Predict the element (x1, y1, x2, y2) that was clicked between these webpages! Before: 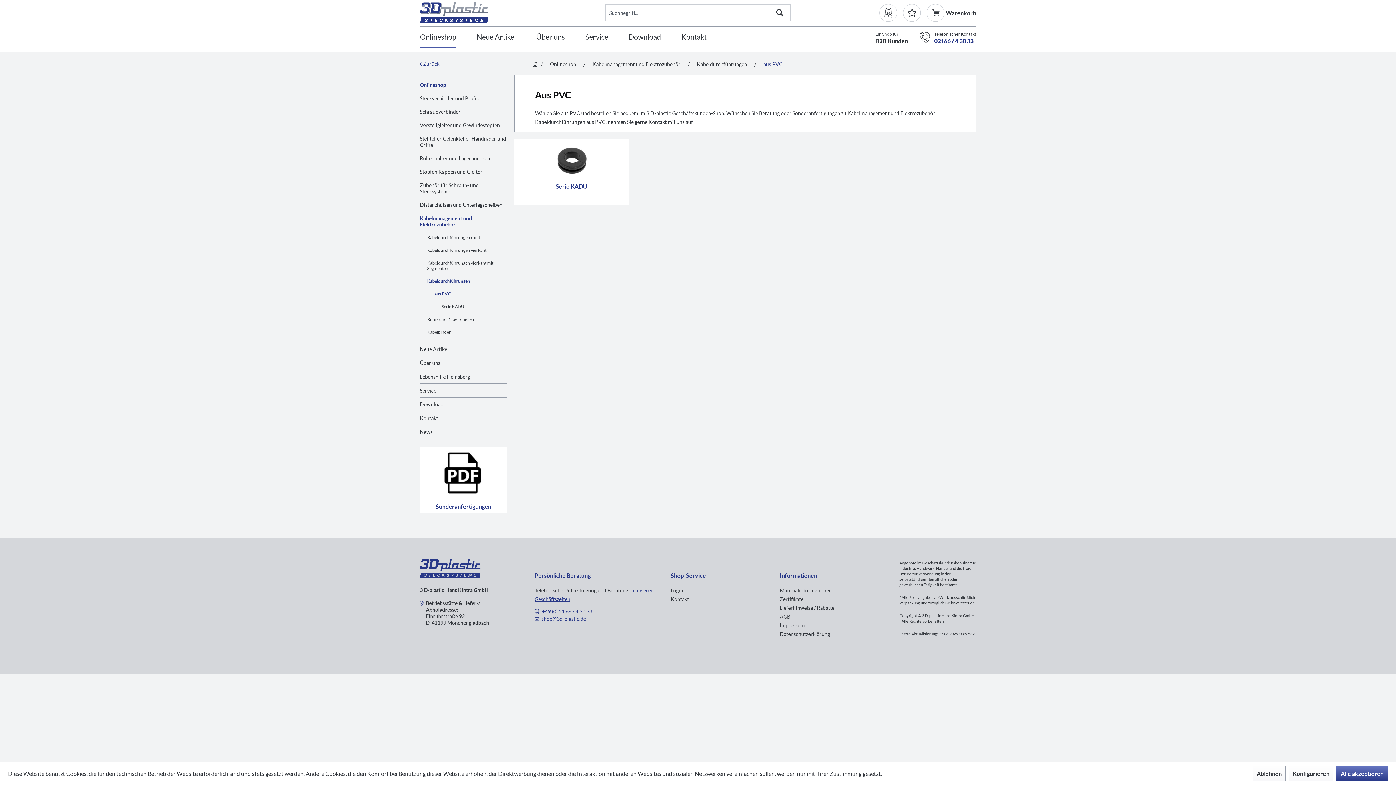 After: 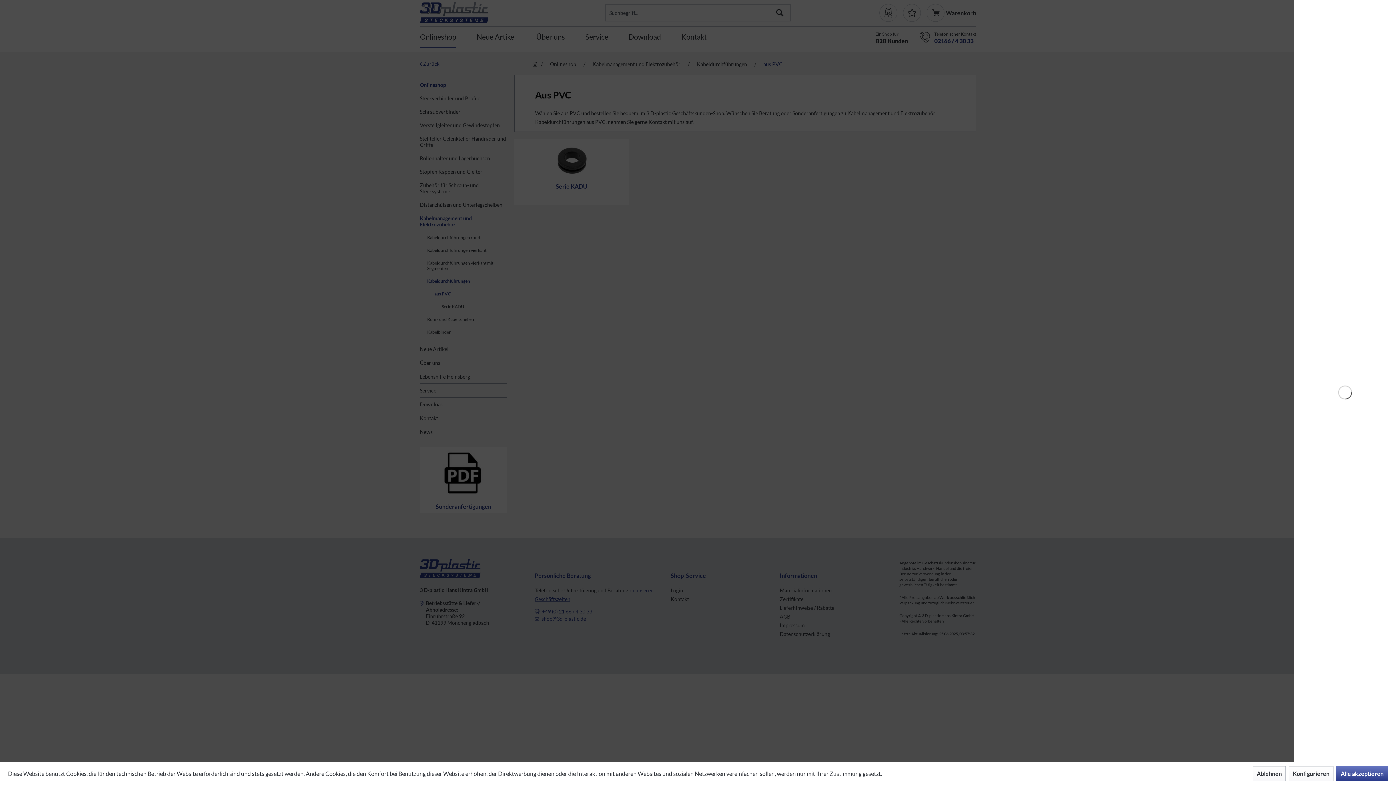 Action: bbox: (946, 9, 976, 16) label: Warenkorb